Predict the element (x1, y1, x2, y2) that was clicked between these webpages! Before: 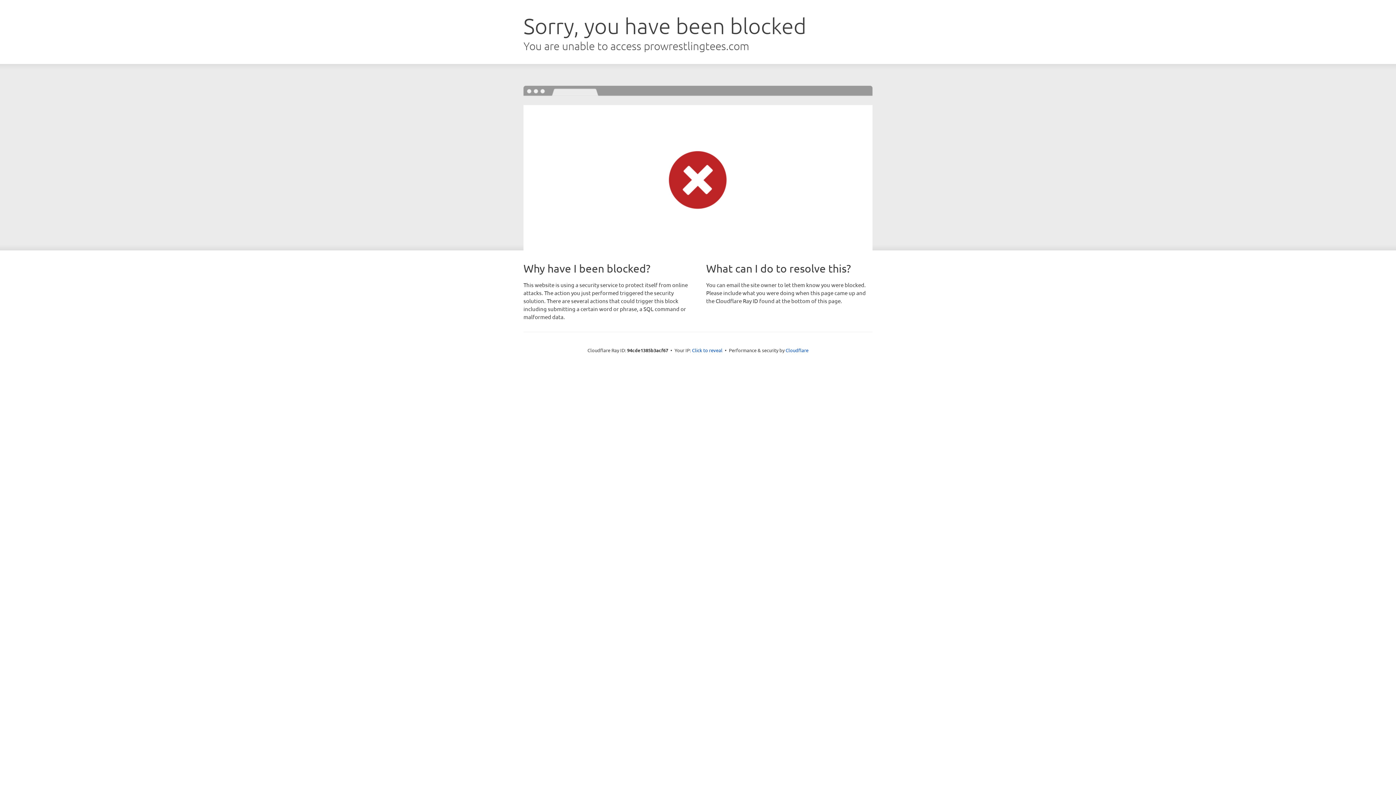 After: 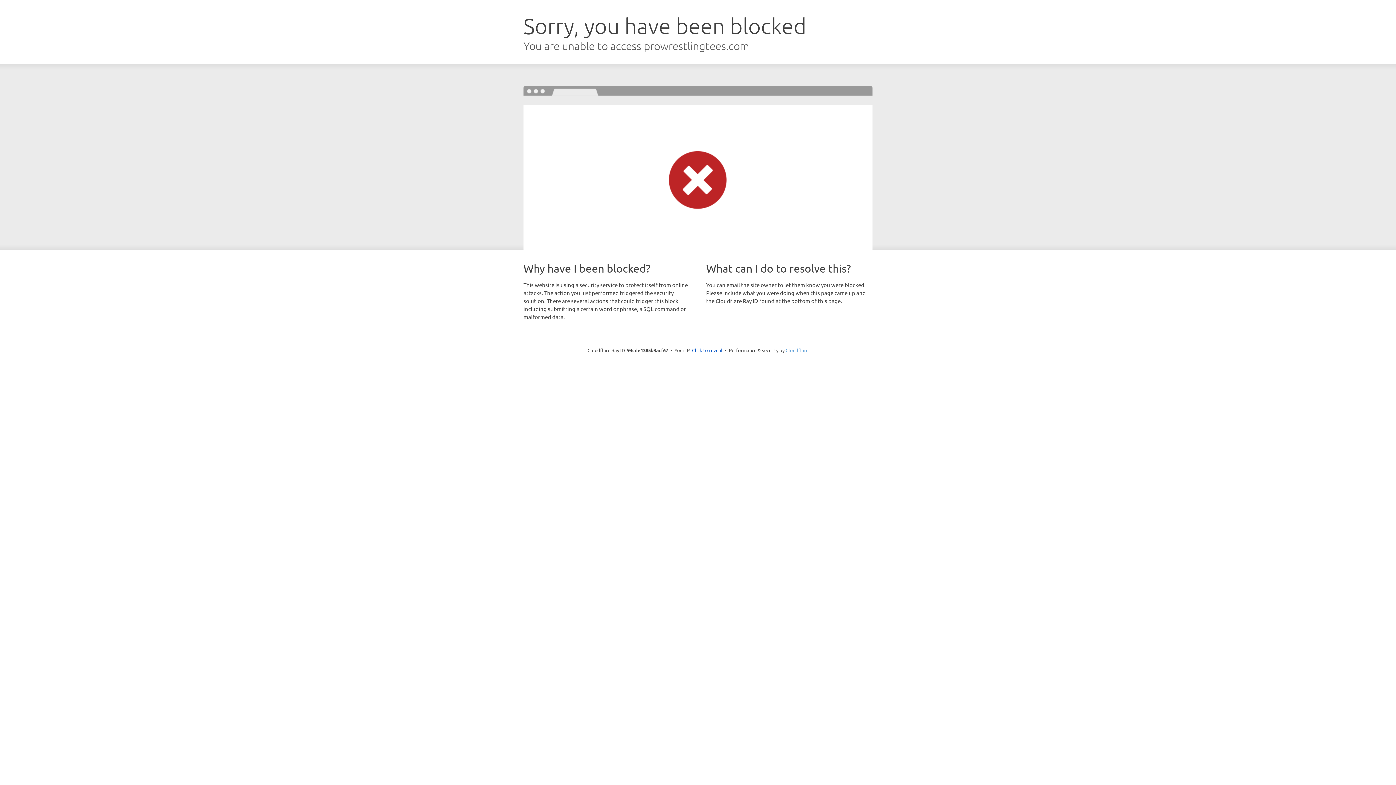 Action: label: Cloudflare bbox: (785, 347, 808, 353)